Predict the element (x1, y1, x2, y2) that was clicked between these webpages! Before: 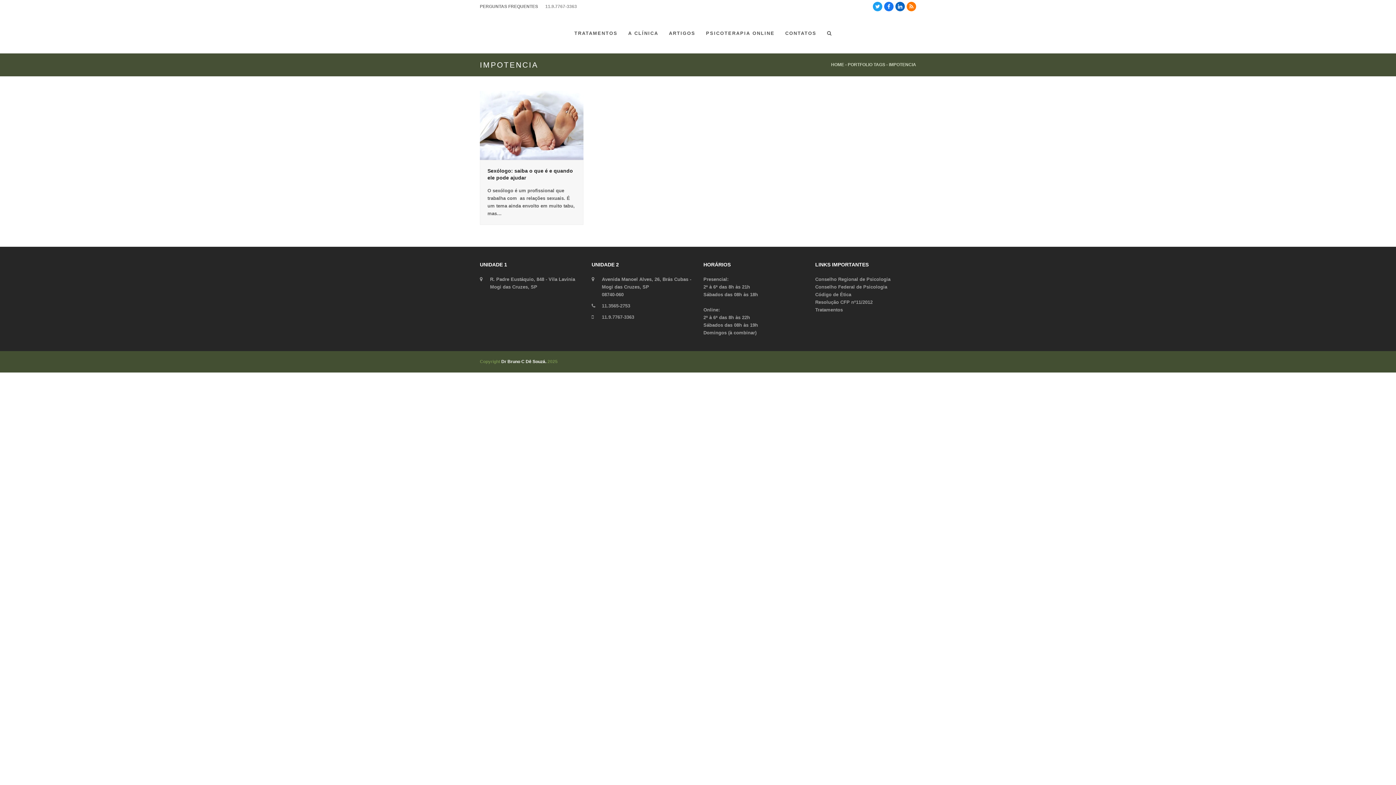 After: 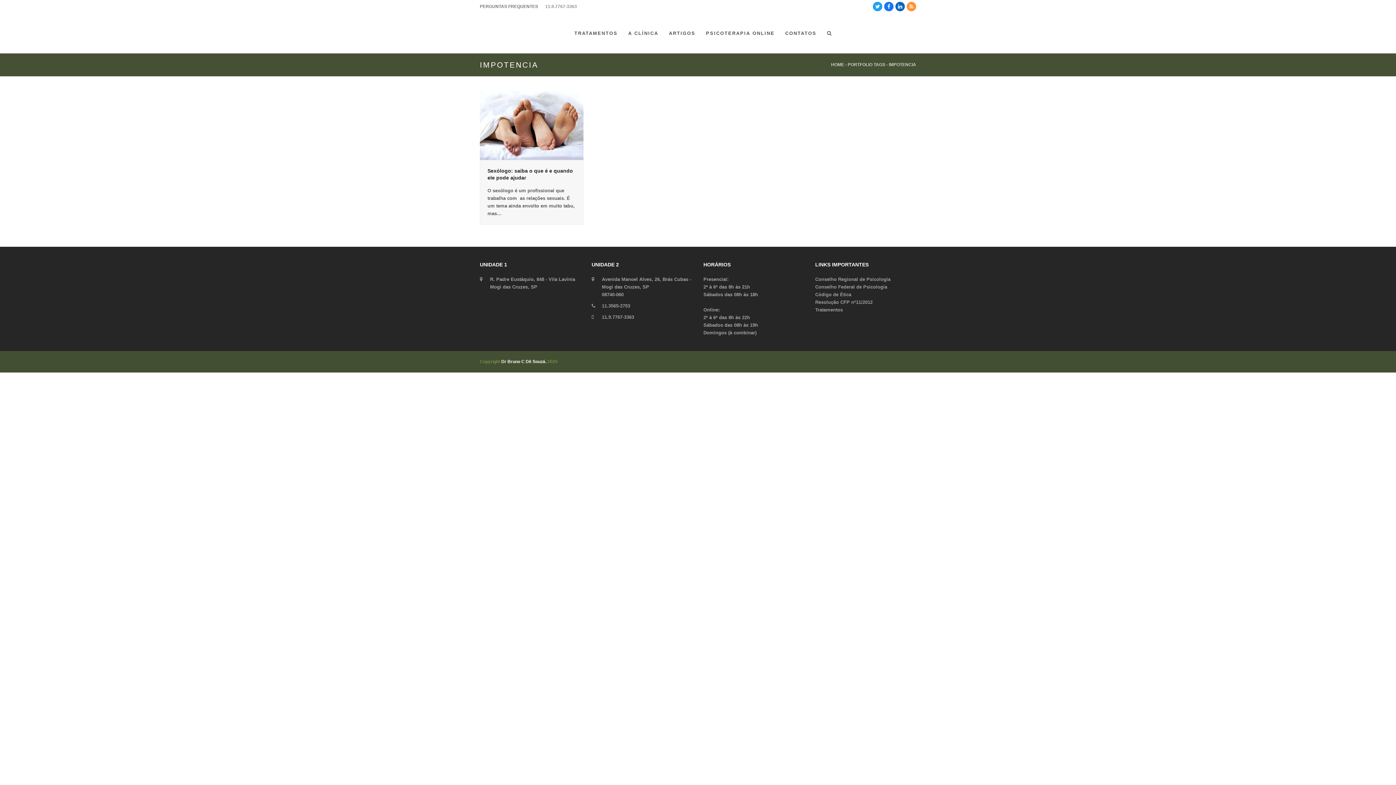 Action: label: RSS bbox: (906, 1, 916, 11)